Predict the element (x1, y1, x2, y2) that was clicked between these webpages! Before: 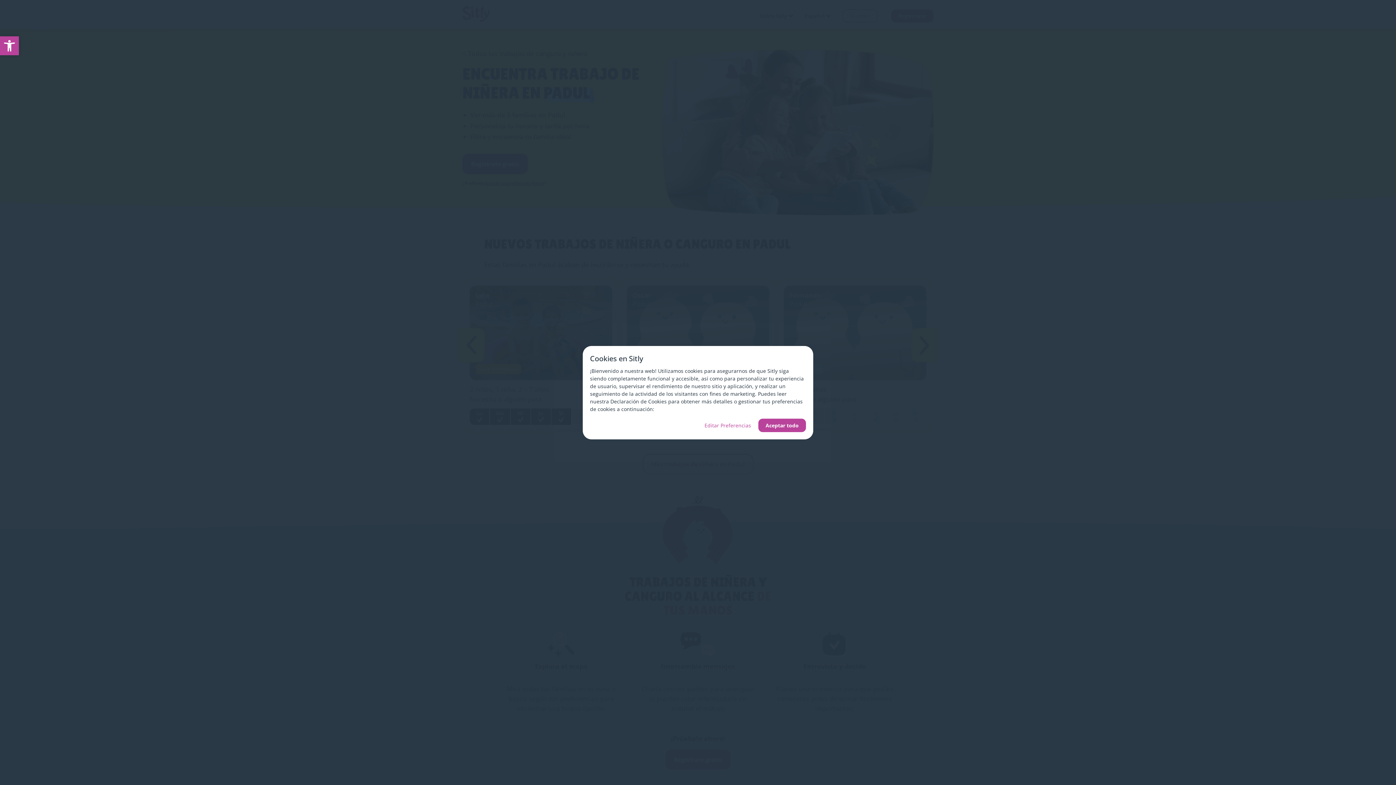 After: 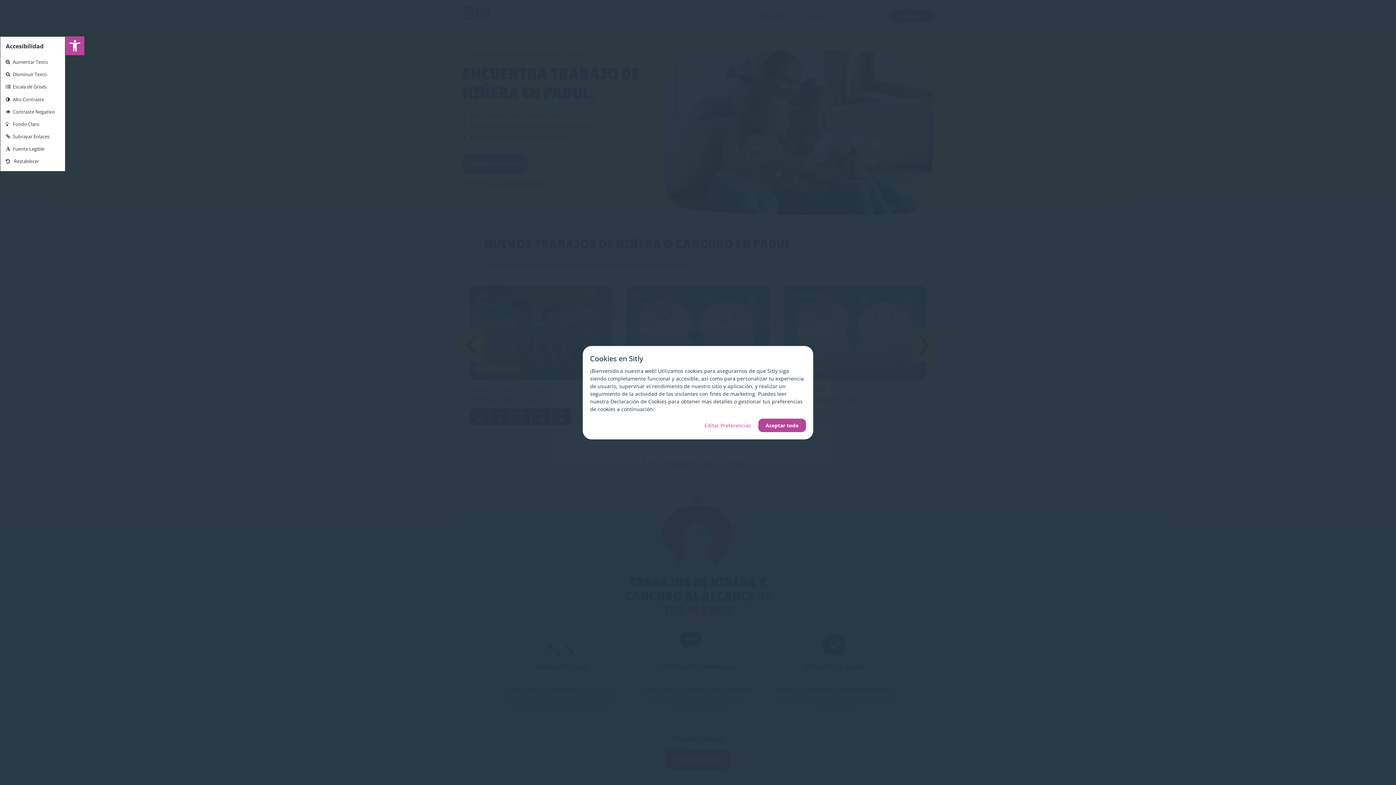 Action: bbox: (0, 36, 18, 55) label: Abrir barra de herramientas